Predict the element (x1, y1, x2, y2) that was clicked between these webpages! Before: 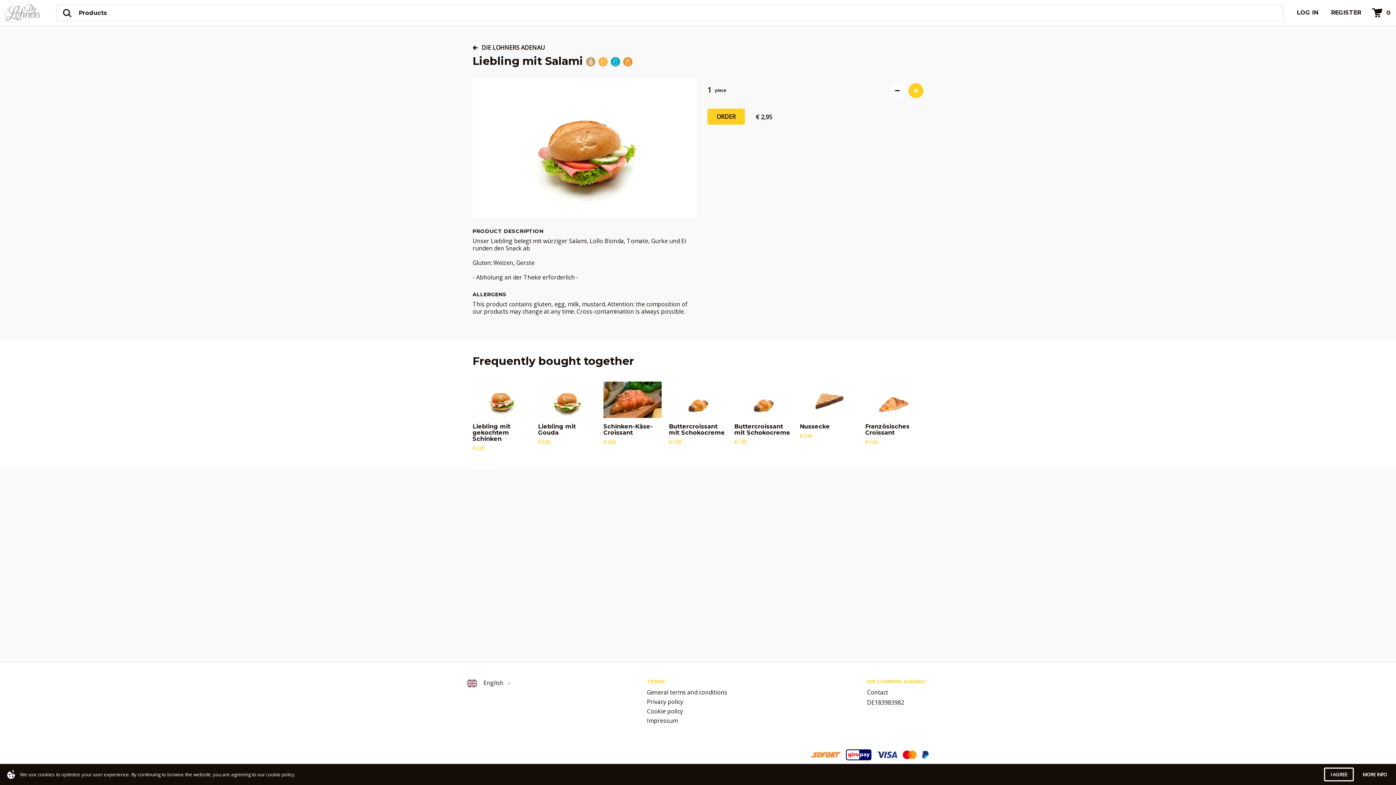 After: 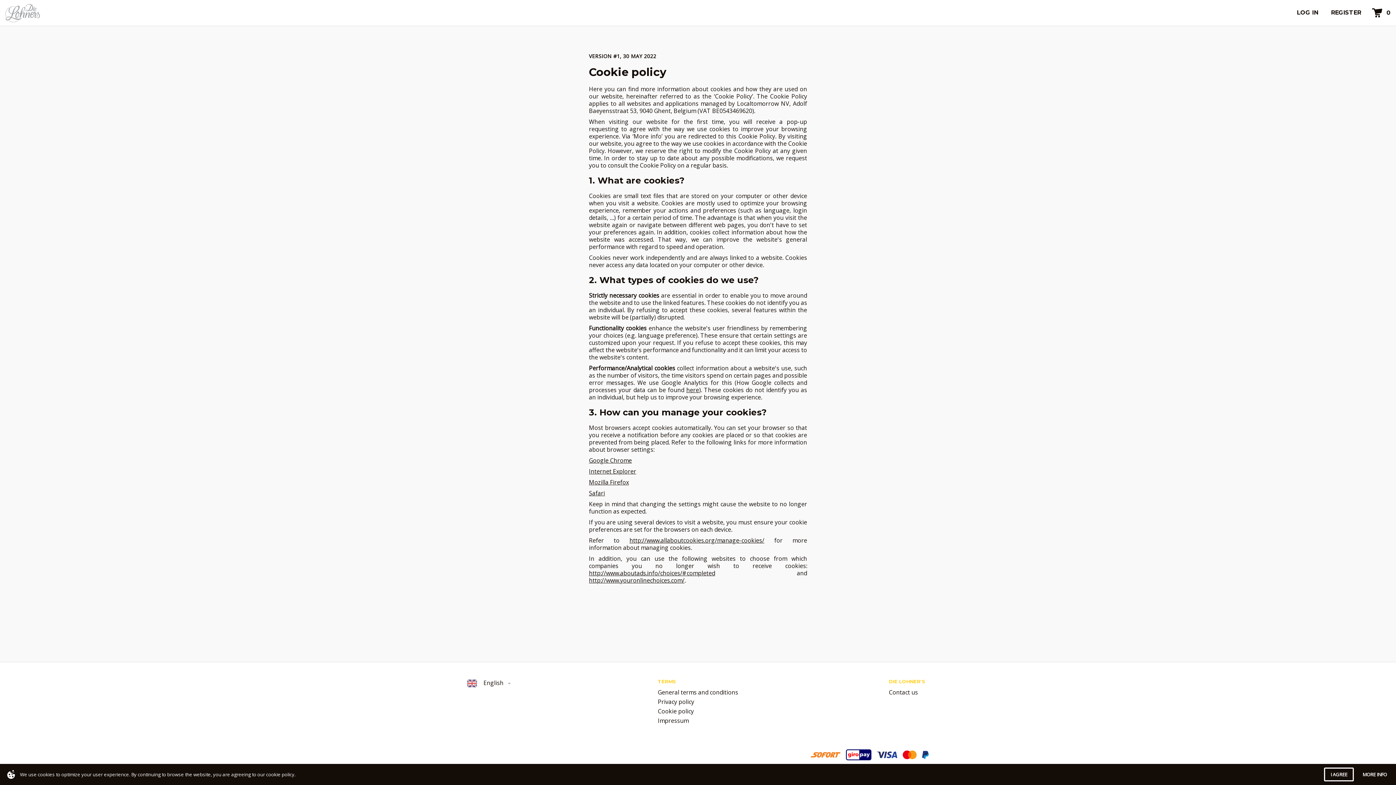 Action: label: MORE INFO bbox: (1362, 771, 1387, 778)